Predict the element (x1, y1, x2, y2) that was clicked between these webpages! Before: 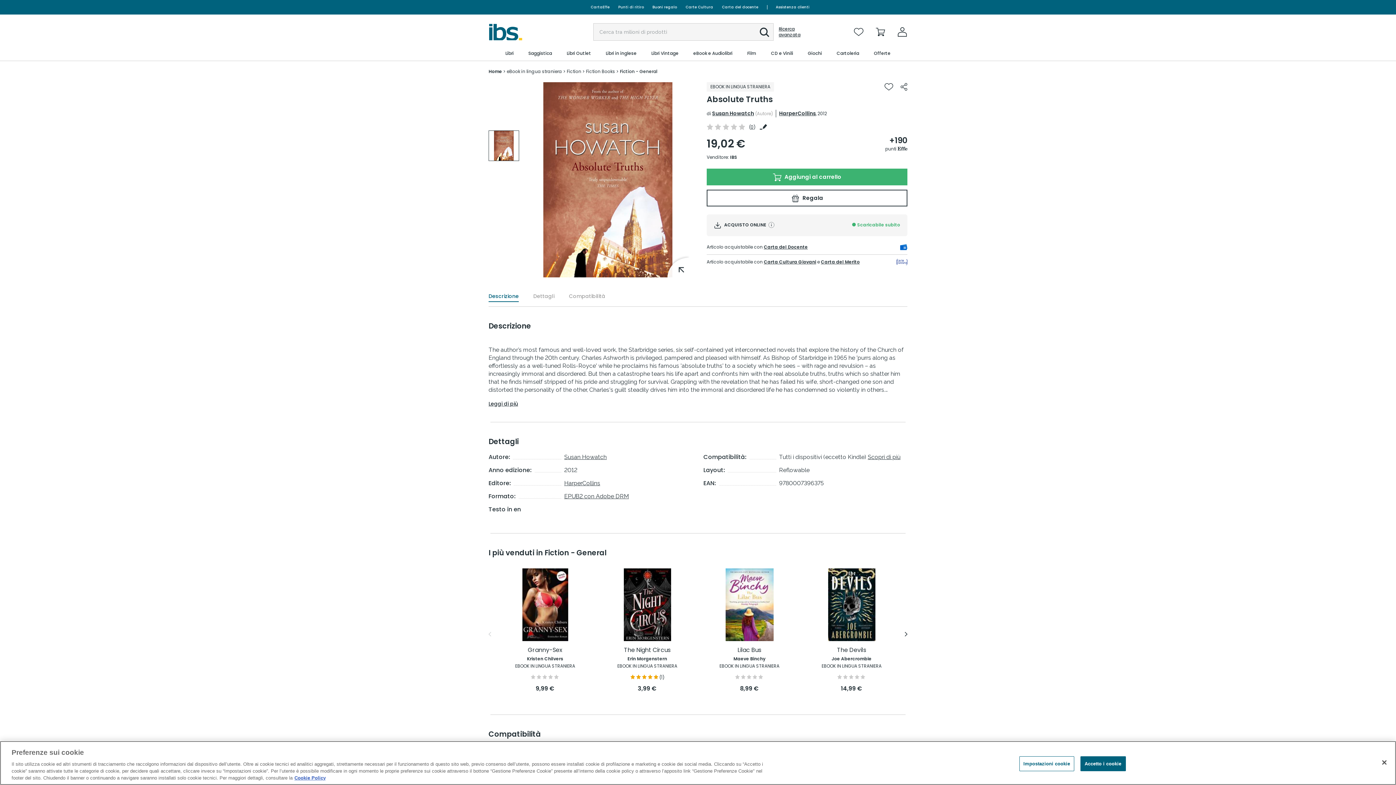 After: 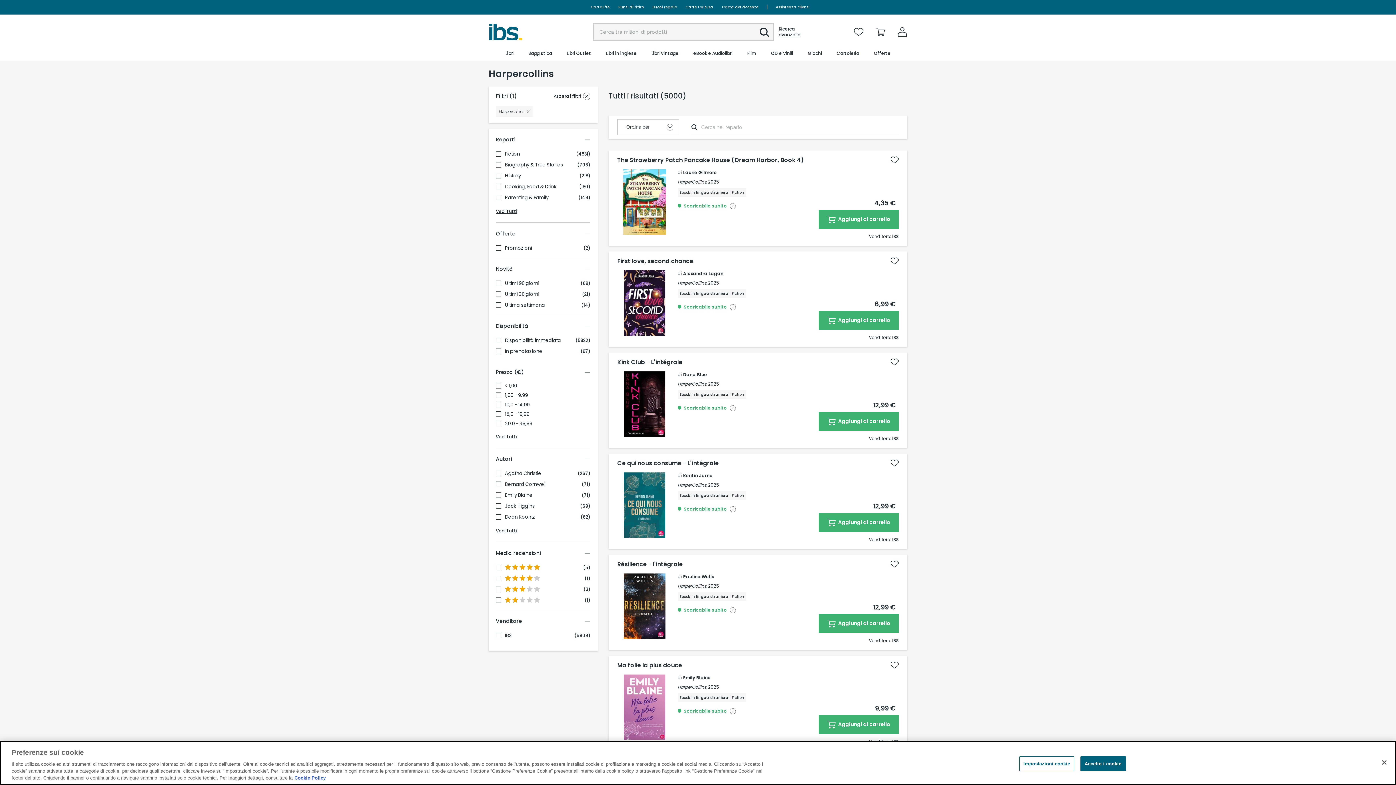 Action: label: HarperCollins bbox: (564, 479, 600, 486)